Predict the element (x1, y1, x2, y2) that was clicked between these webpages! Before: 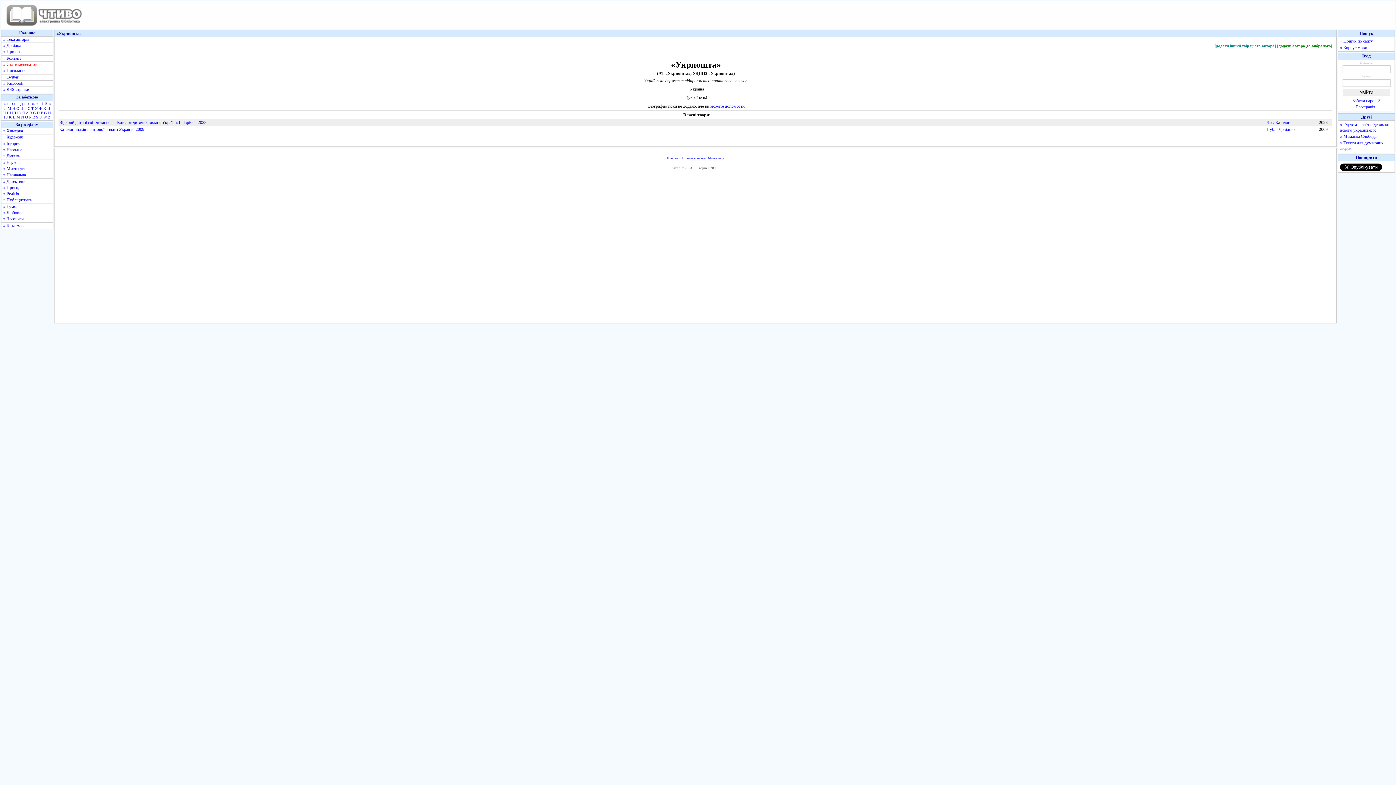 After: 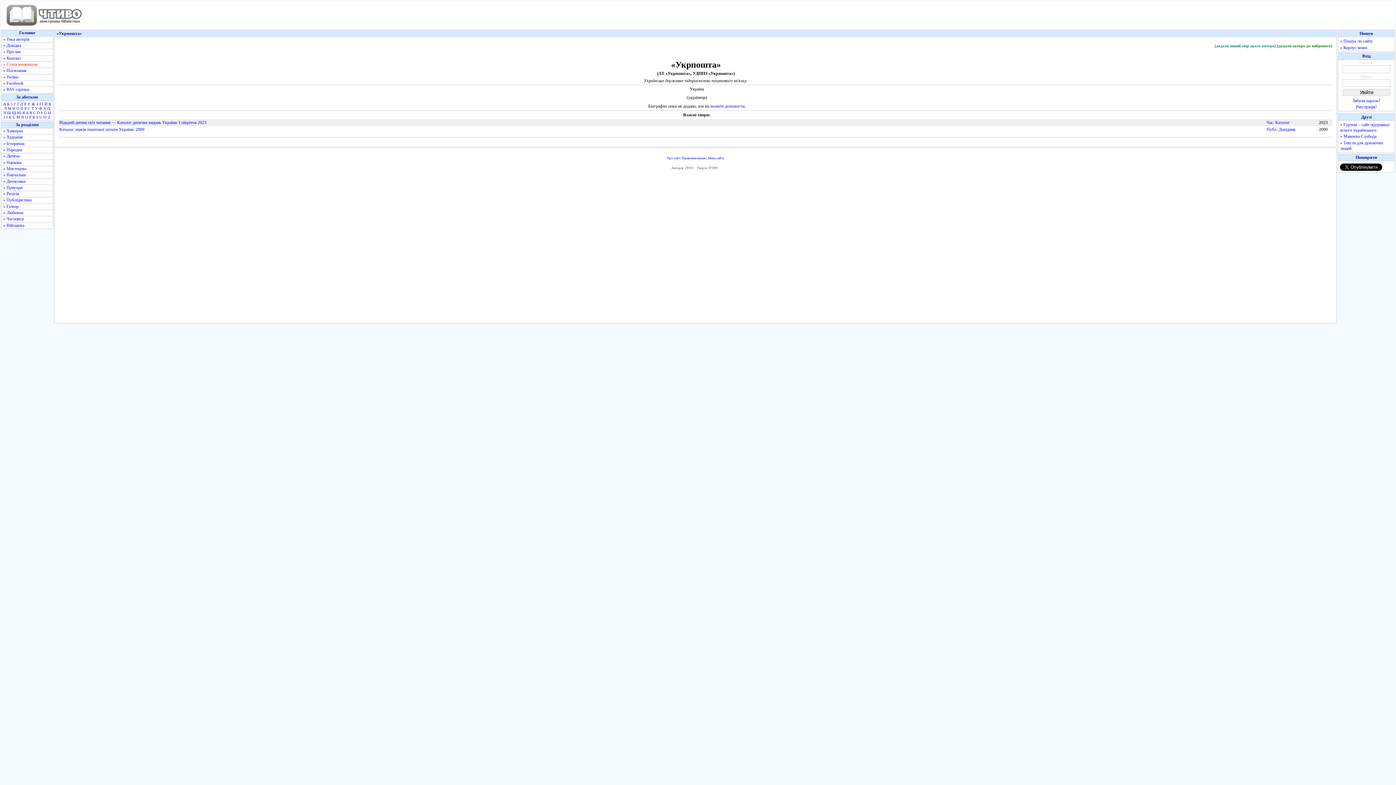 Action: label: В bbox: (10, 101, 12, 106)